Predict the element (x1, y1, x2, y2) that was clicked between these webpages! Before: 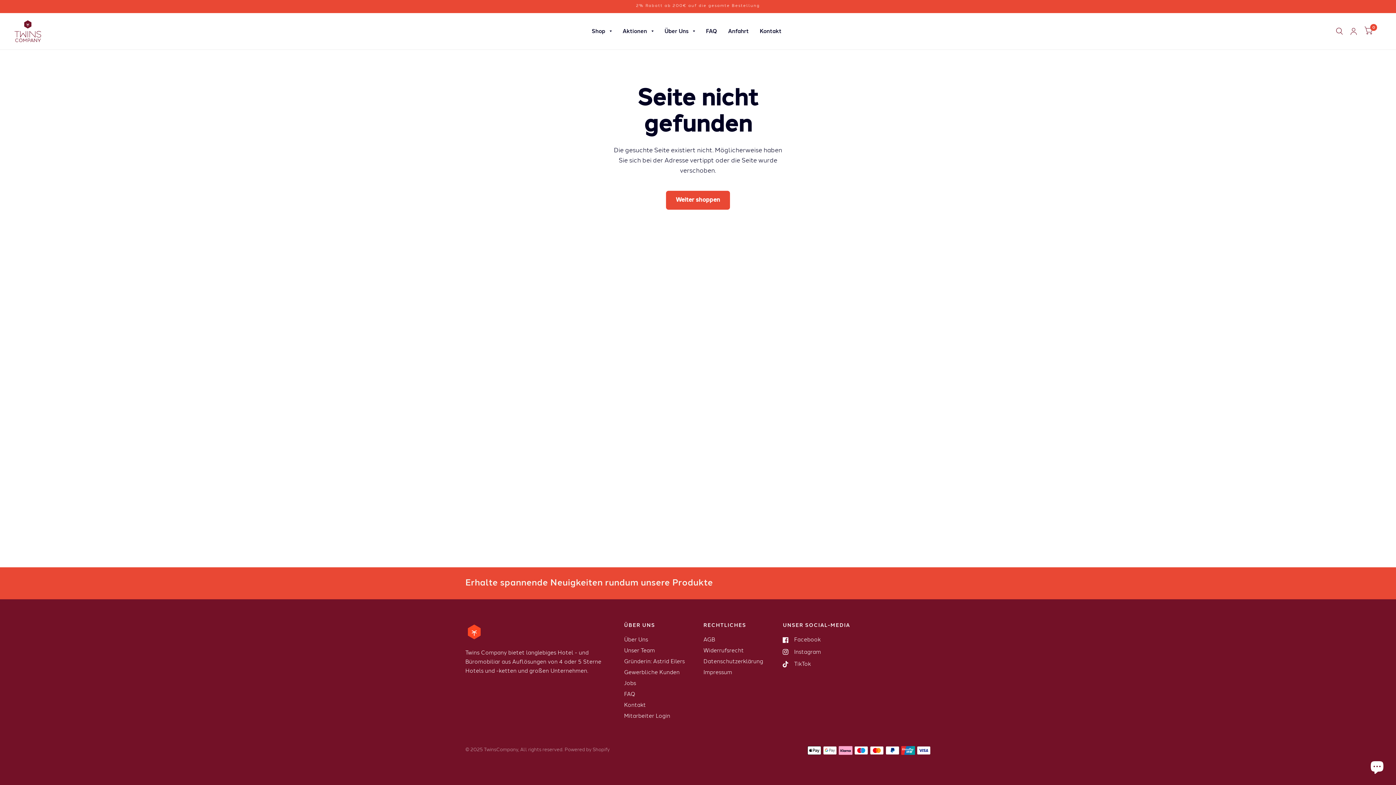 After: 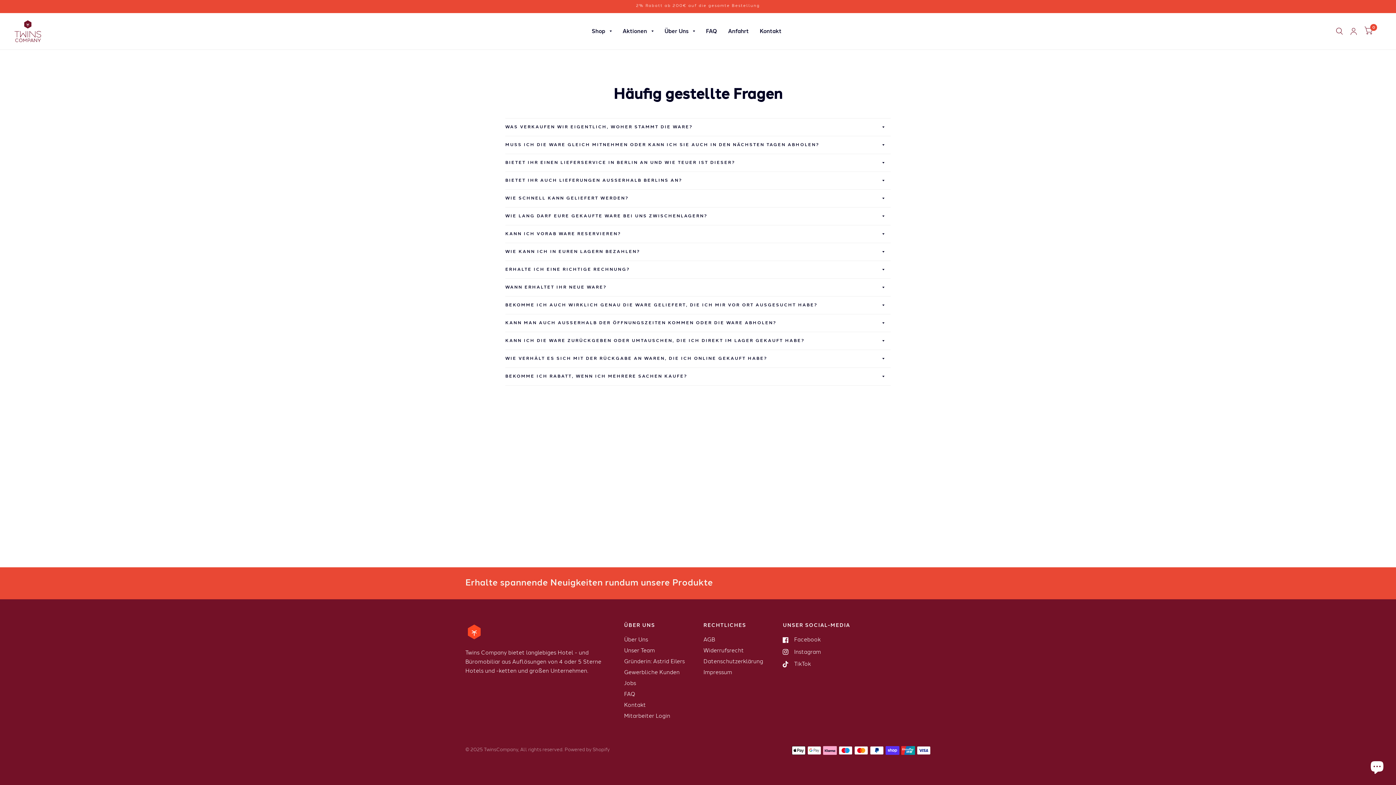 Action: label: FAQ bbox: (706, 23, 717, 39)